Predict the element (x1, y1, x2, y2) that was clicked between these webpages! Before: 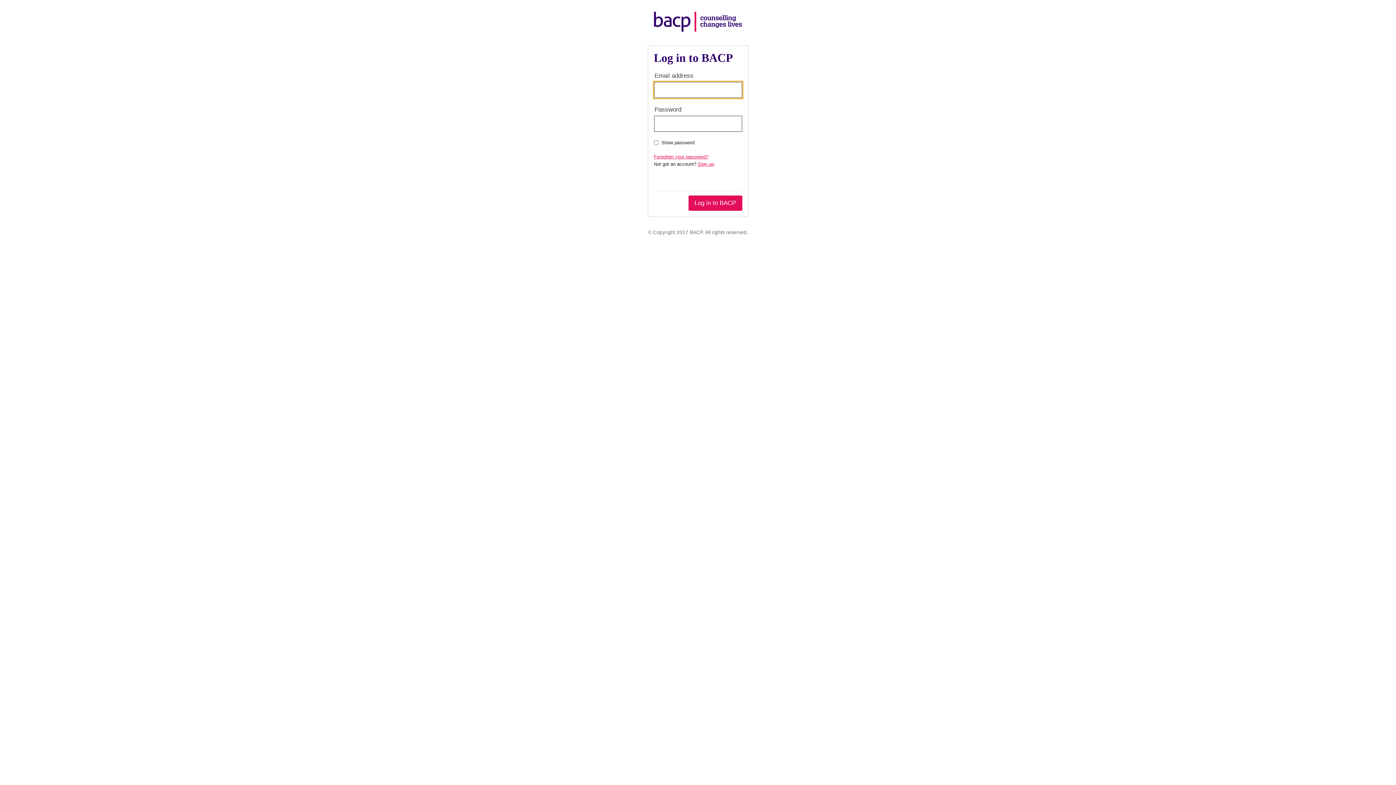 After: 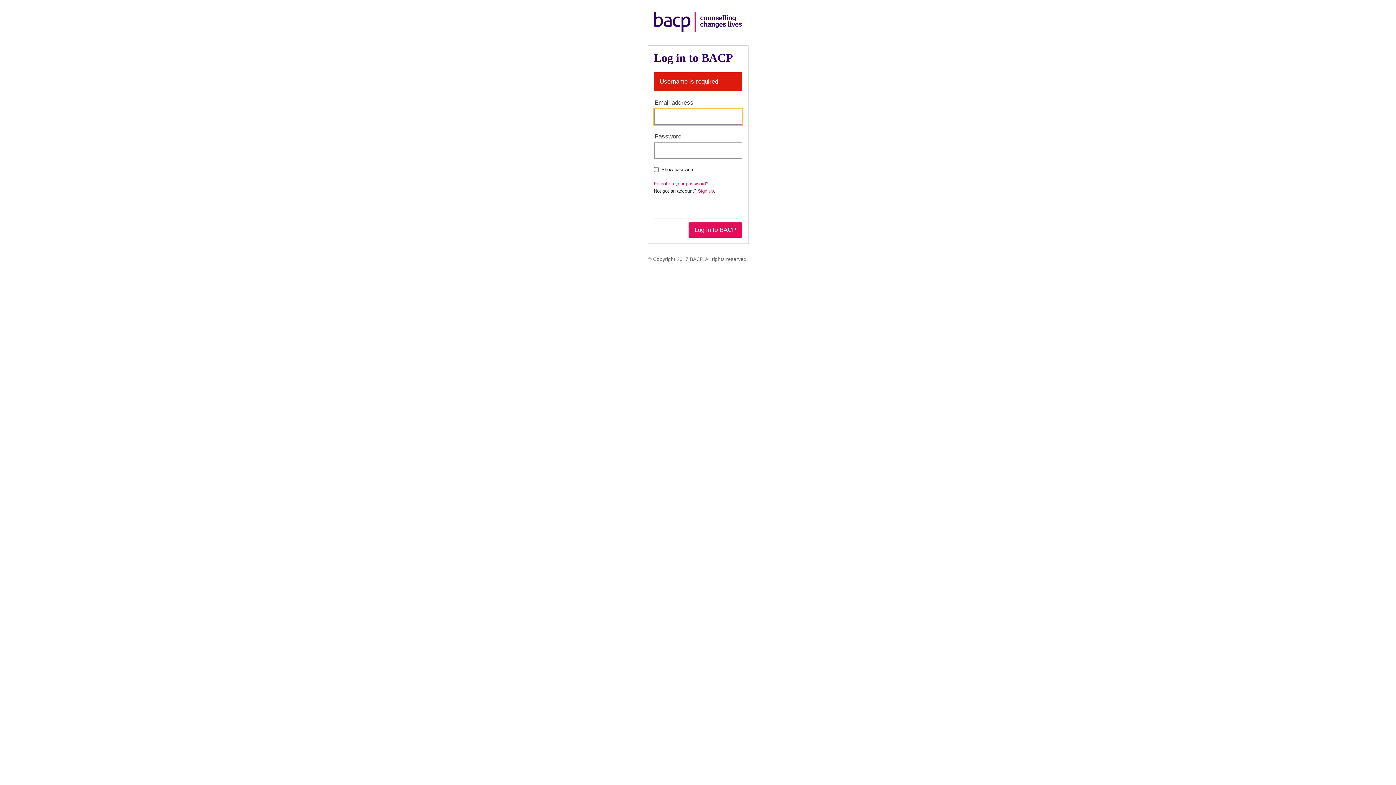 Action: bbox: (688, 195, 742, 210) label: Log in to BACP